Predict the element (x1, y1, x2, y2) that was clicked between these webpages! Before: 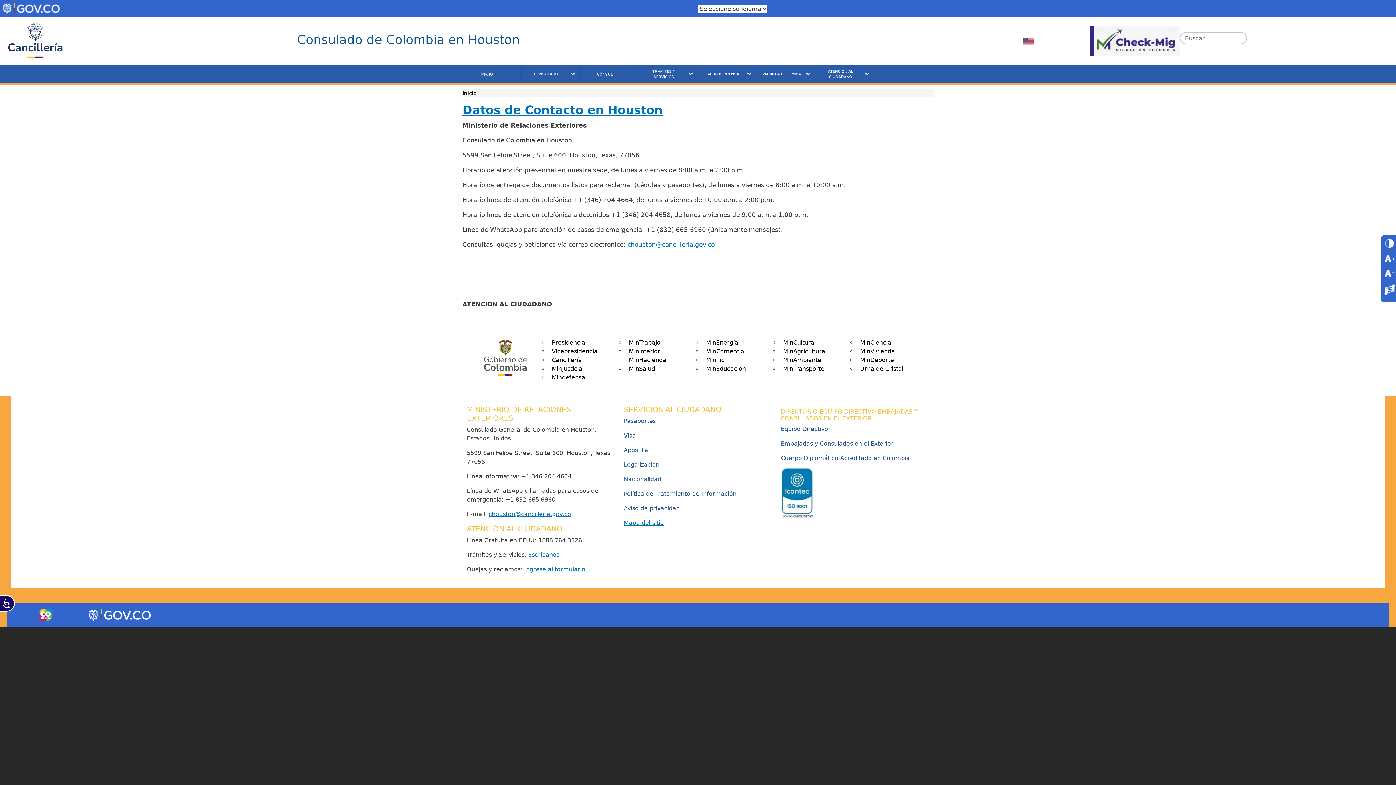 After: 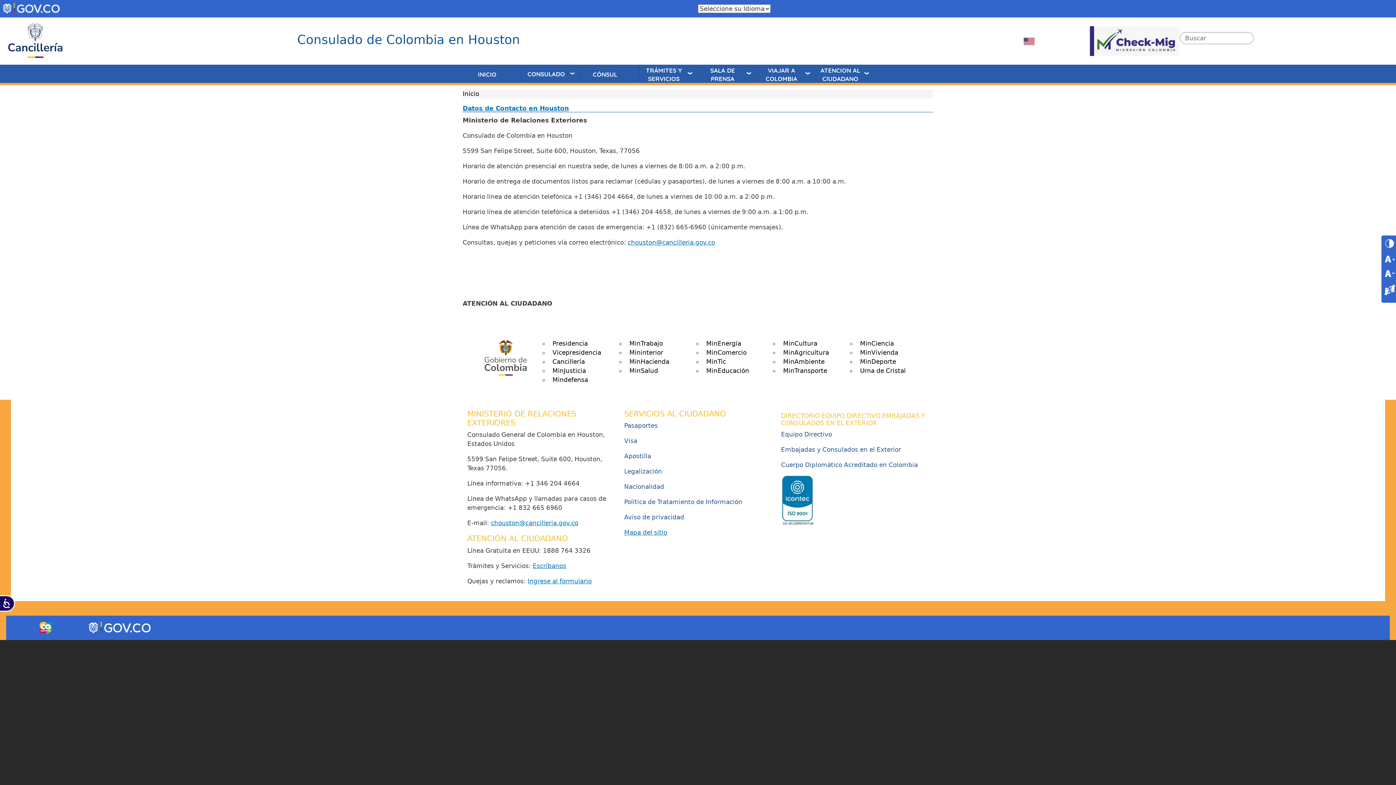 Action: bbox: (1384, 255, 1395, 262)